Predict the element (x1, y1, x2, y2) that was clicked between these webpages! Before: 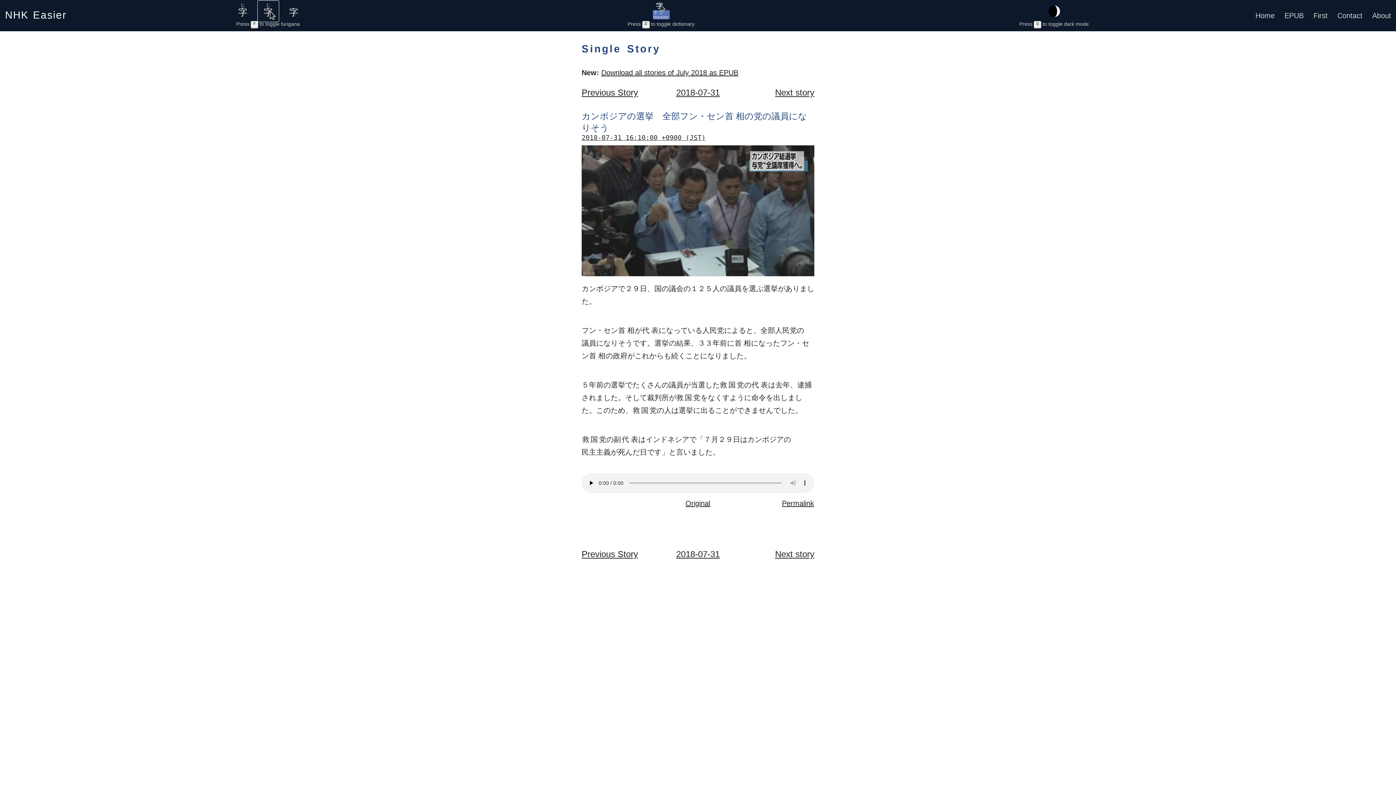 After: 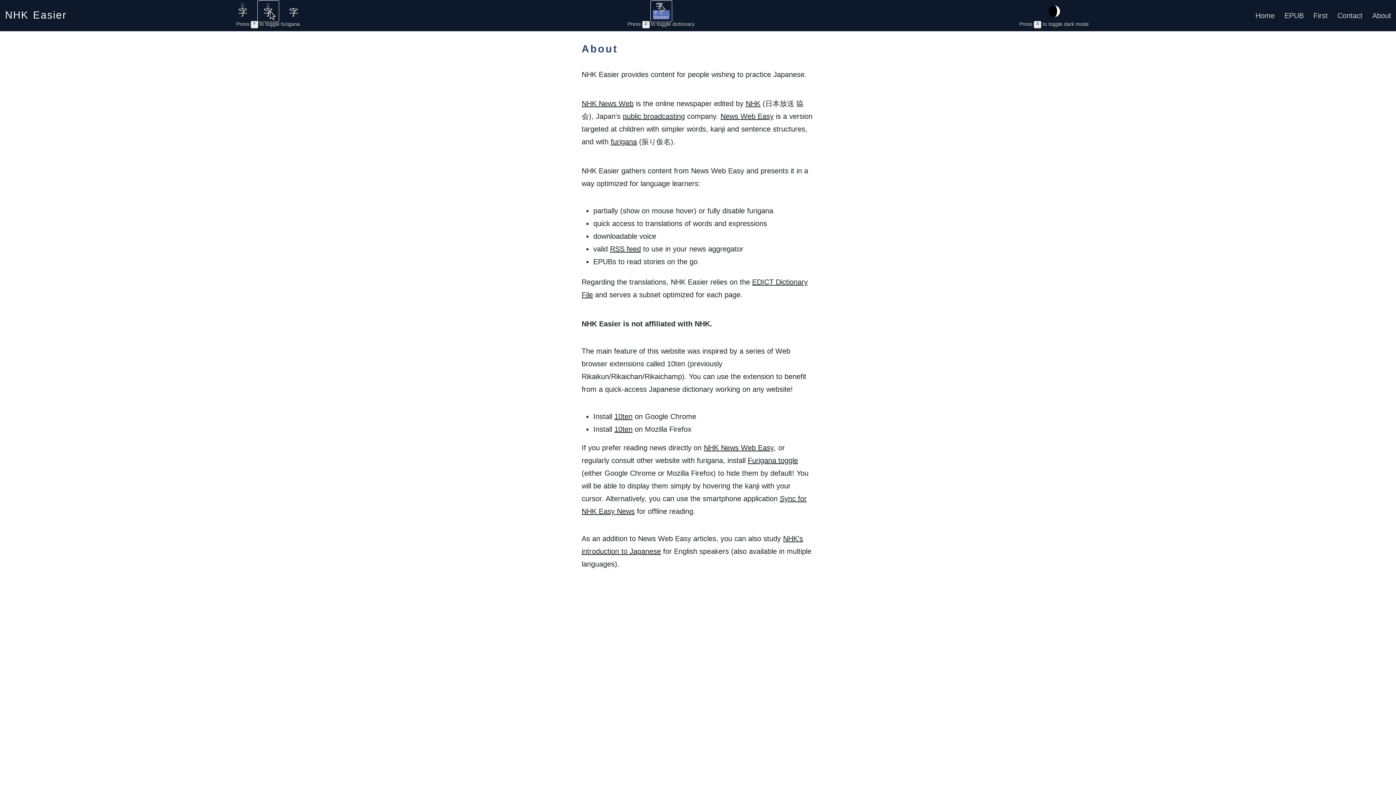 Action: bbox: (1372, 11, 1391, 19) label: About